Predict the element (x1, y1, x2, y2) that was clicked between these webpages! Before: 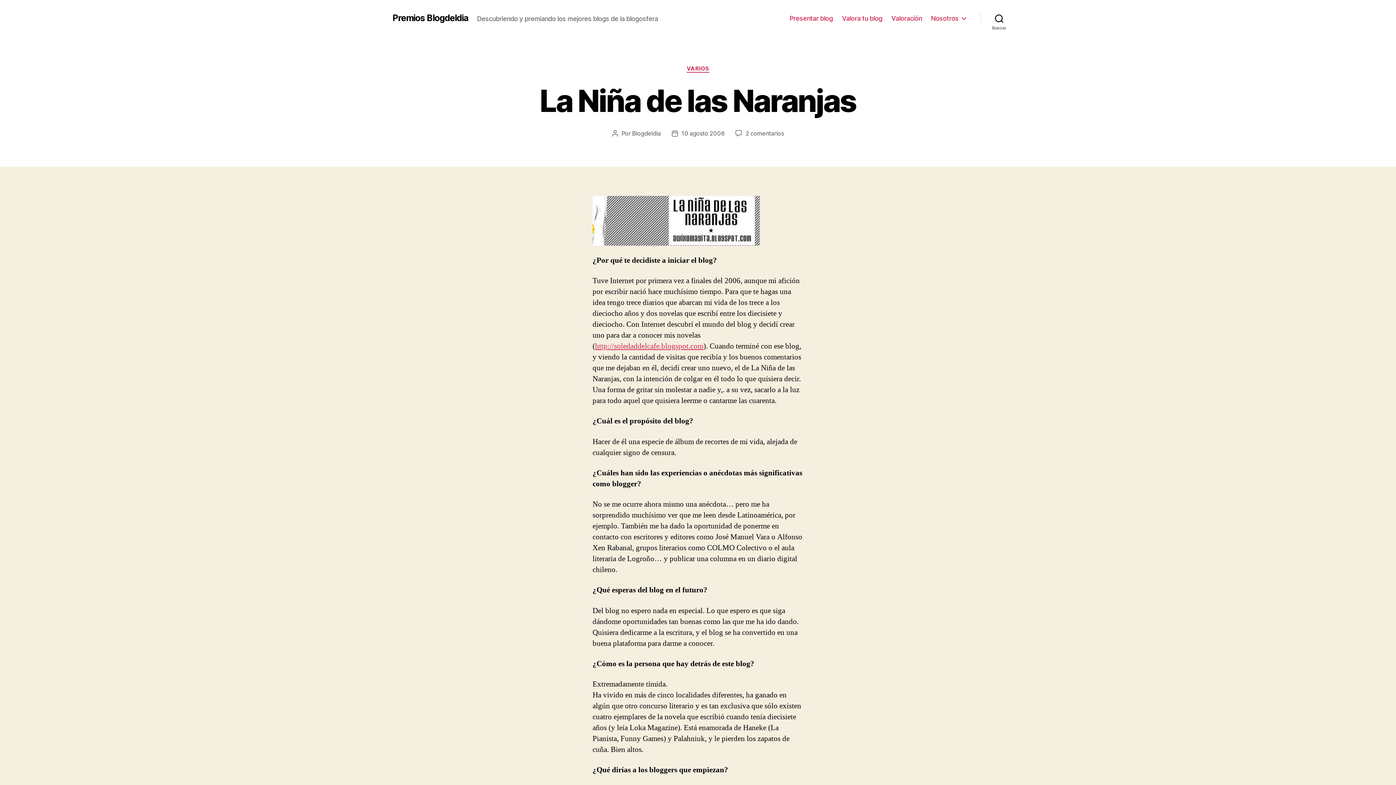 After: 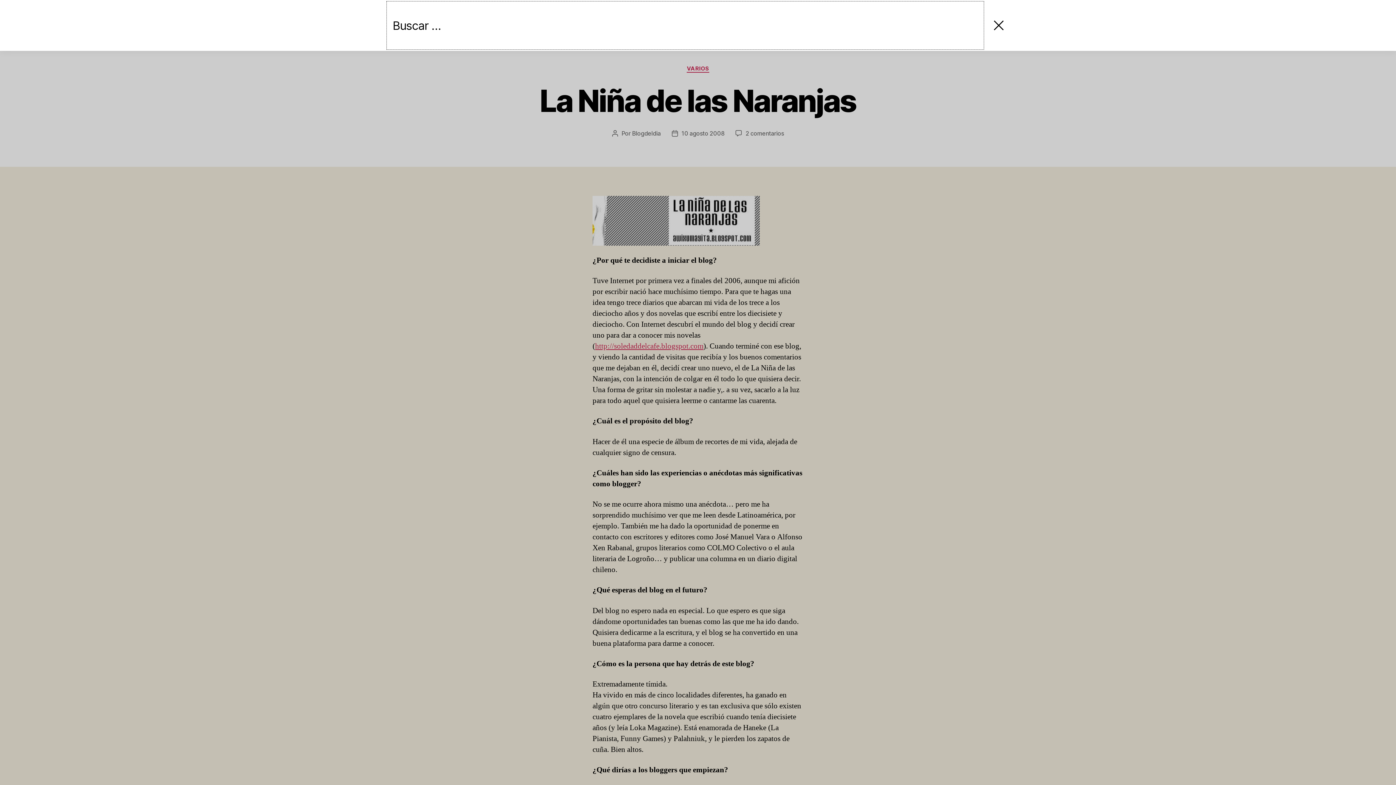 Action: label: Buscar bbox: (980, 10, 1018, 26)